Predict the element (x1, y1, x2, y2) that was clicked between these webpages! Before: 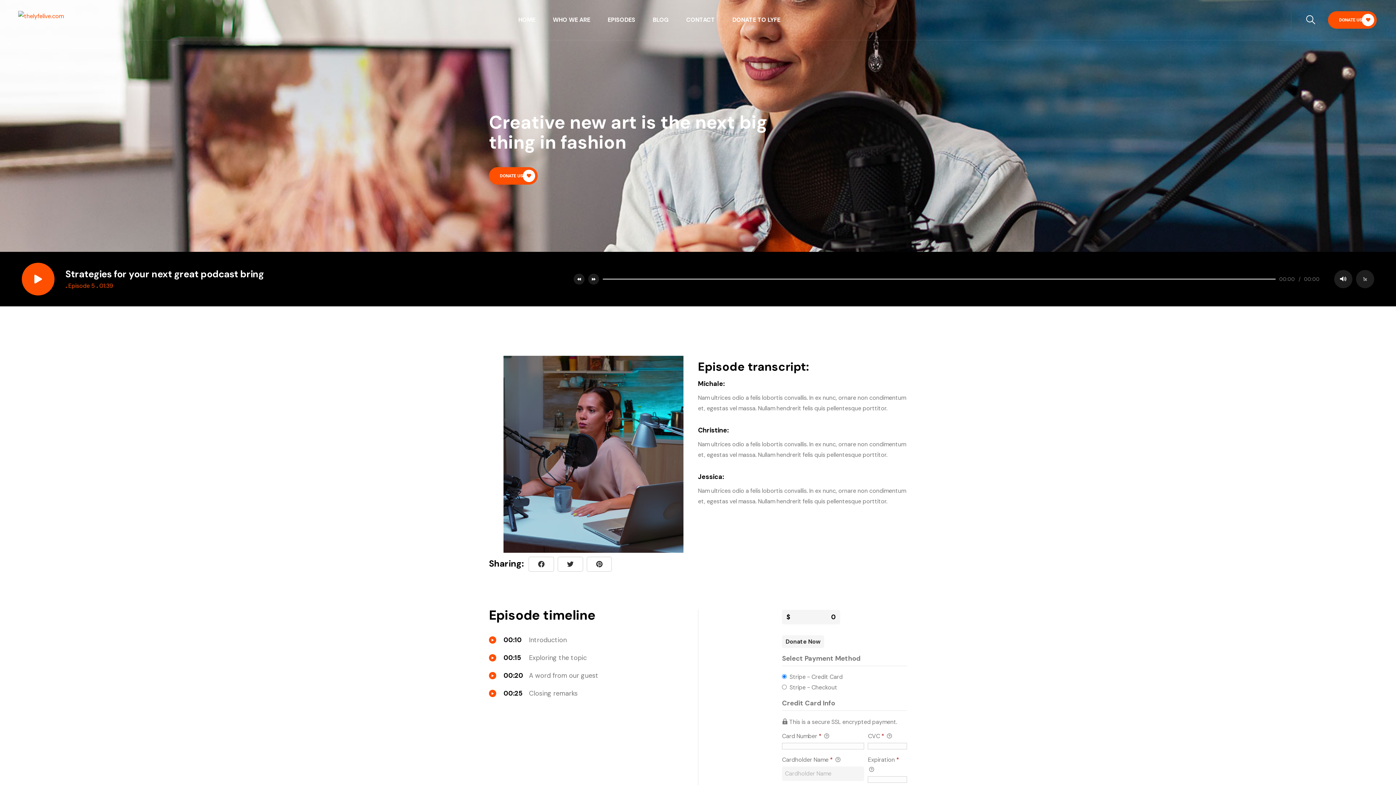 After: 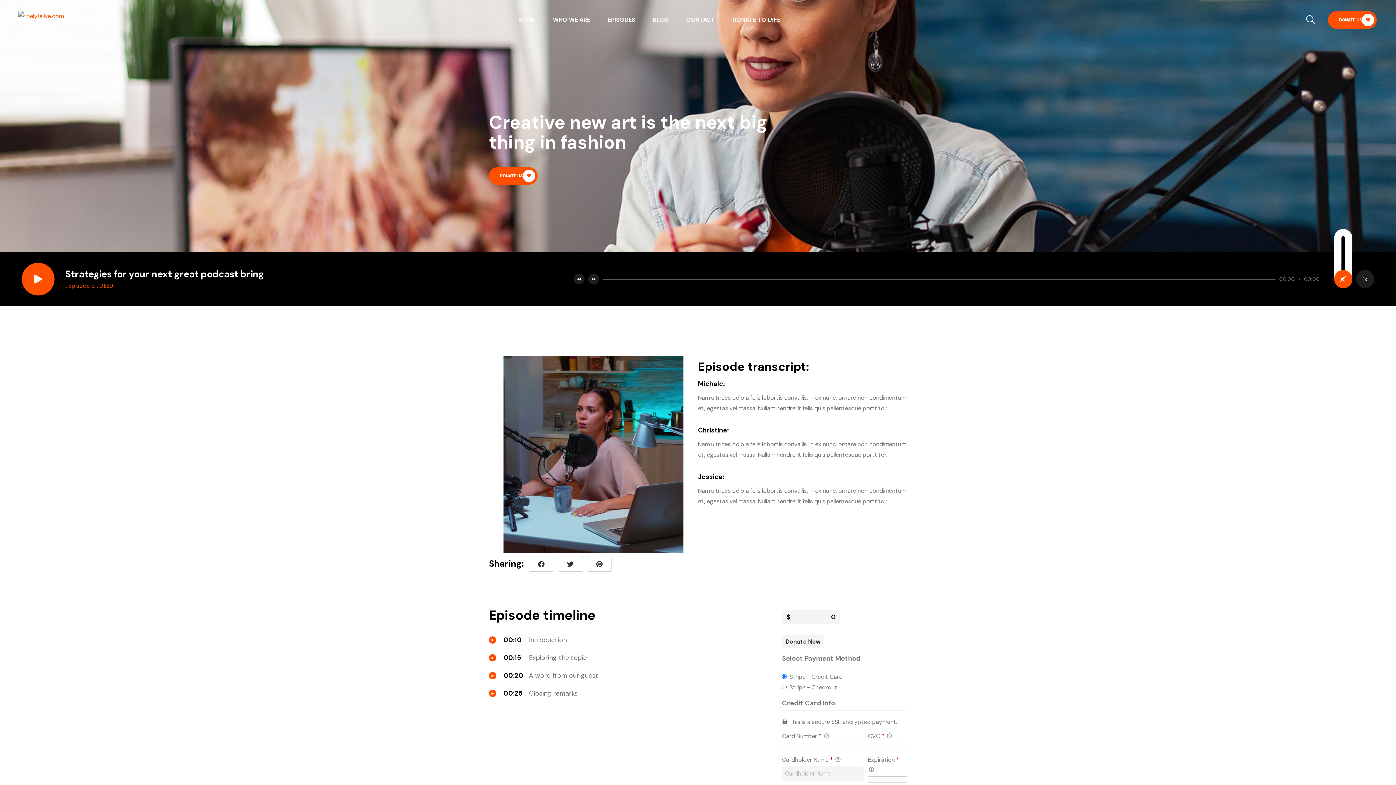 Action: bbox: (1334, 270, 1352, 288) label: Mute